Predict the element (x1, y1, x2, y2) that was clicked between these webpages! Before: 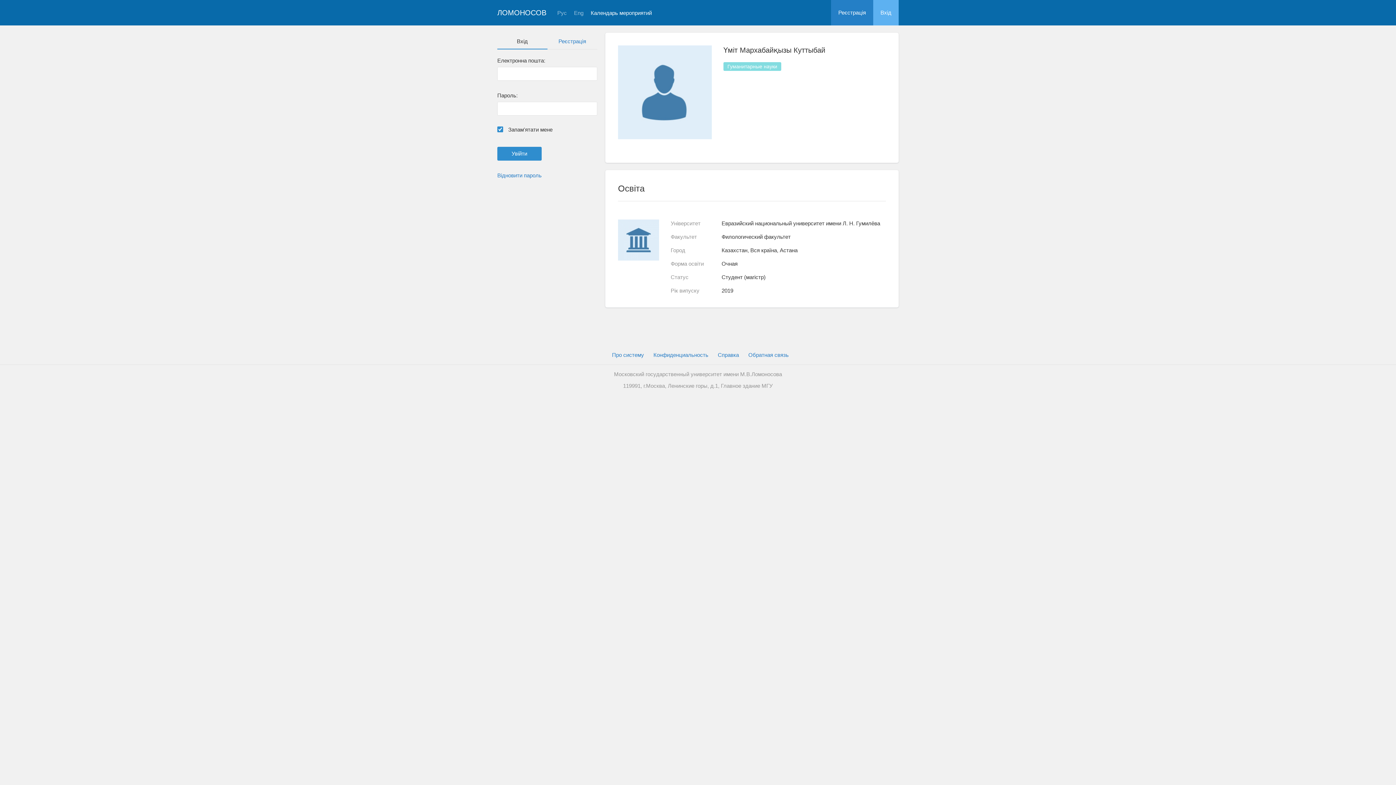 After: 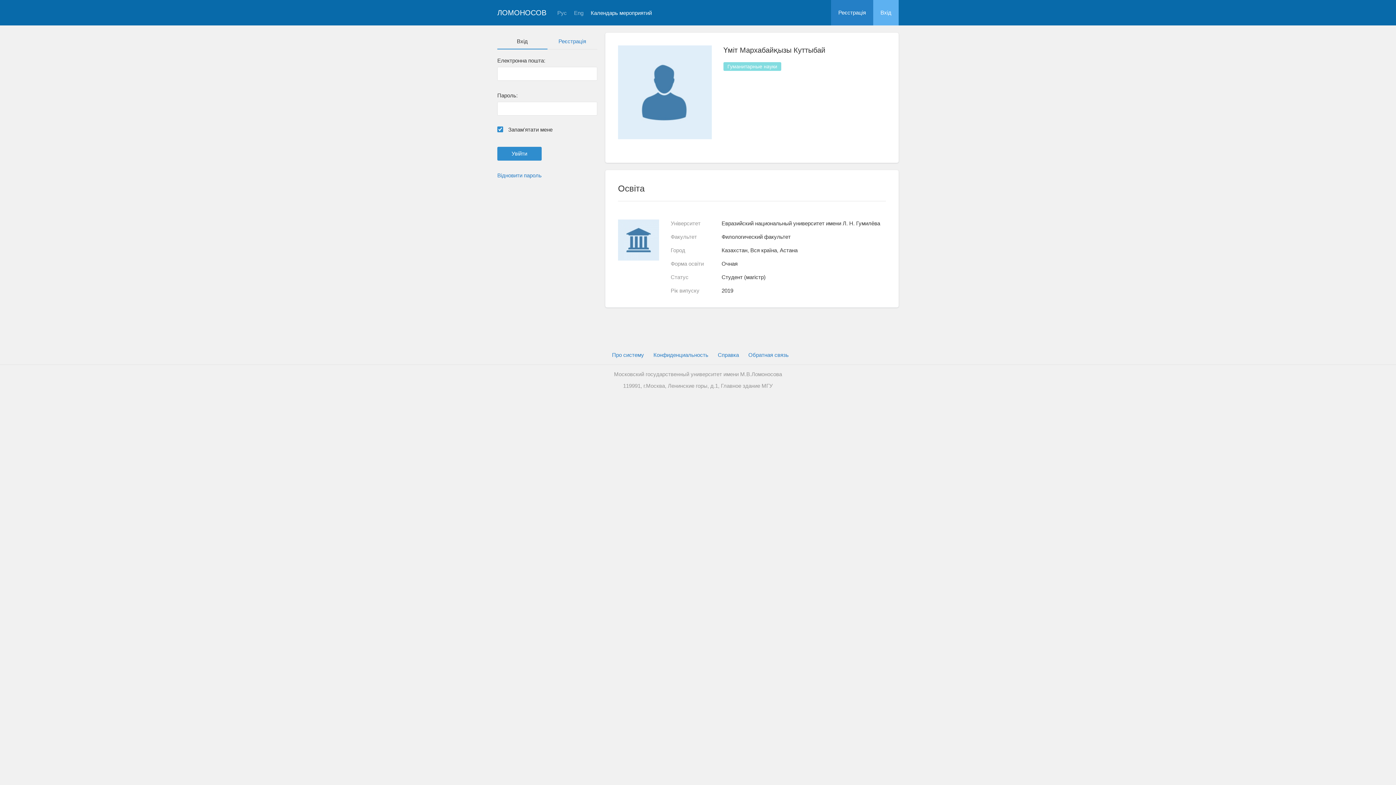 Action: bbox: (497, 33, 547, 49) label: Вхiд